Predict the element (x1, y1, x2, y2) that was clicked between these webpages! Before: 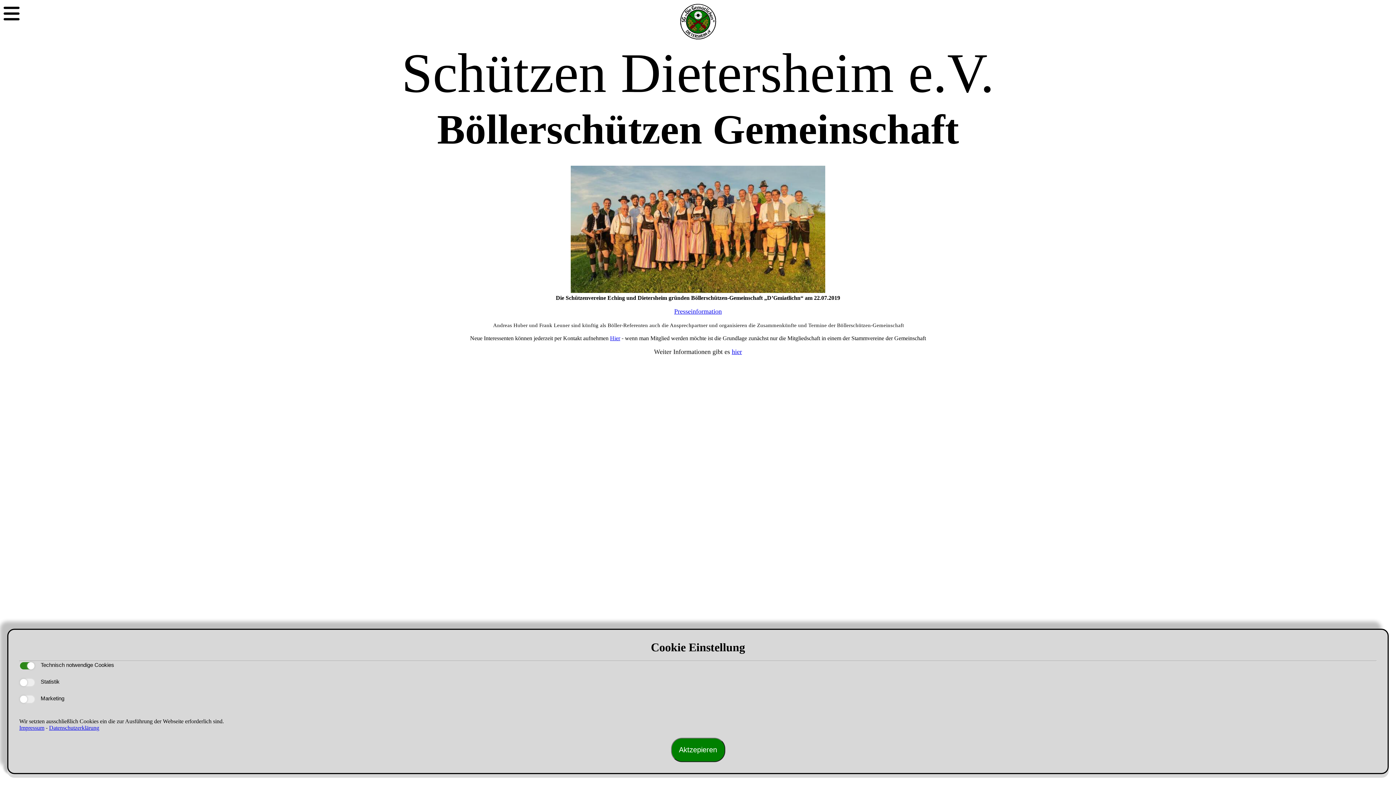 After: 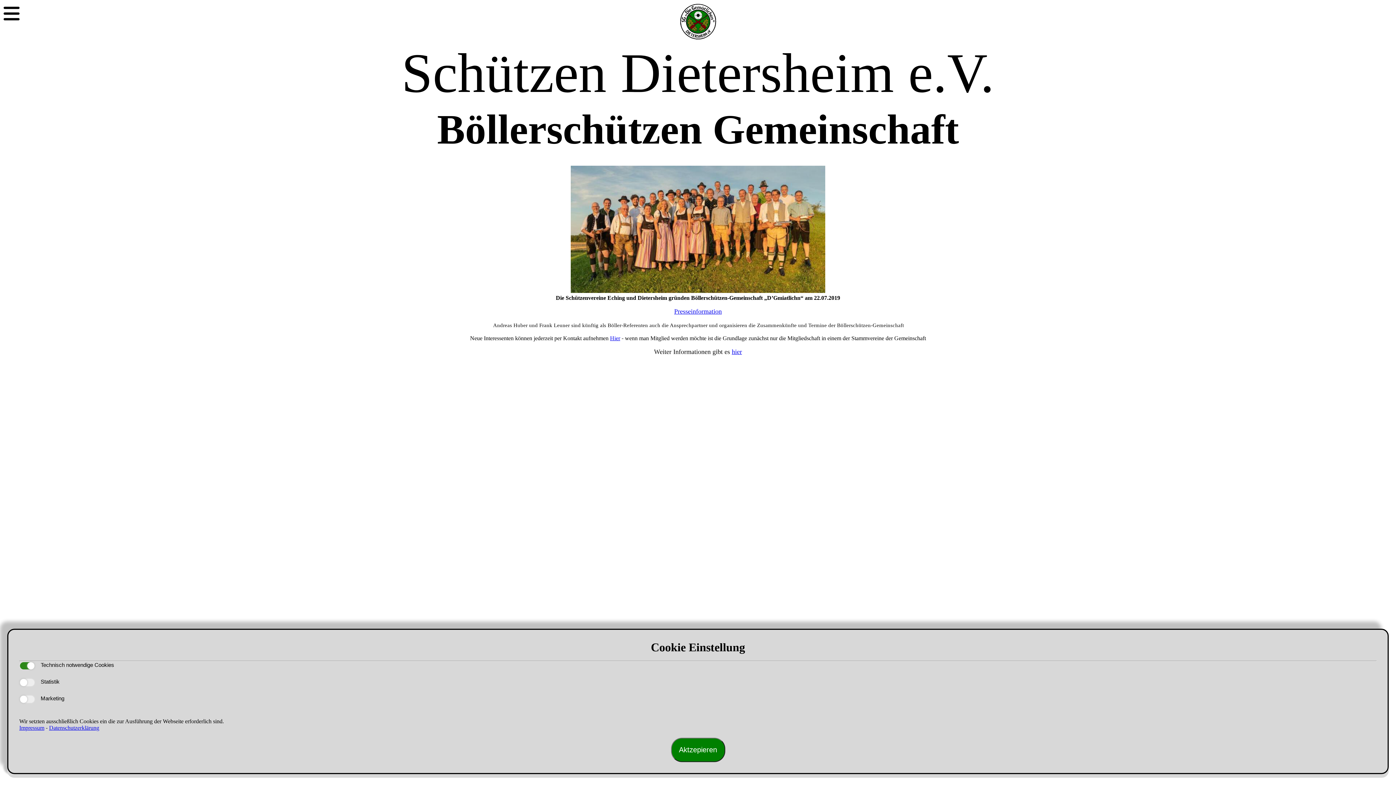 Action: bbox: (674, 308, 722, 315) label: Presseinformation